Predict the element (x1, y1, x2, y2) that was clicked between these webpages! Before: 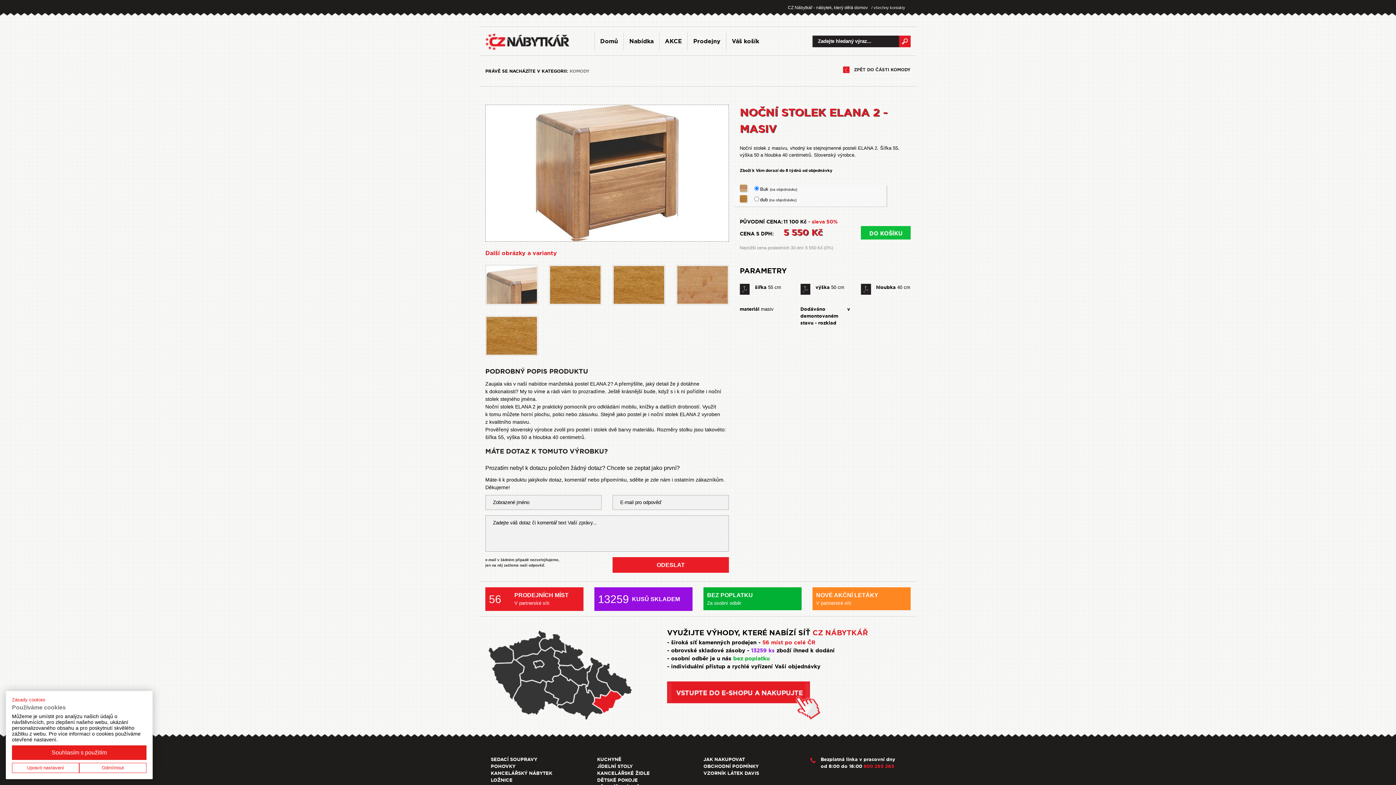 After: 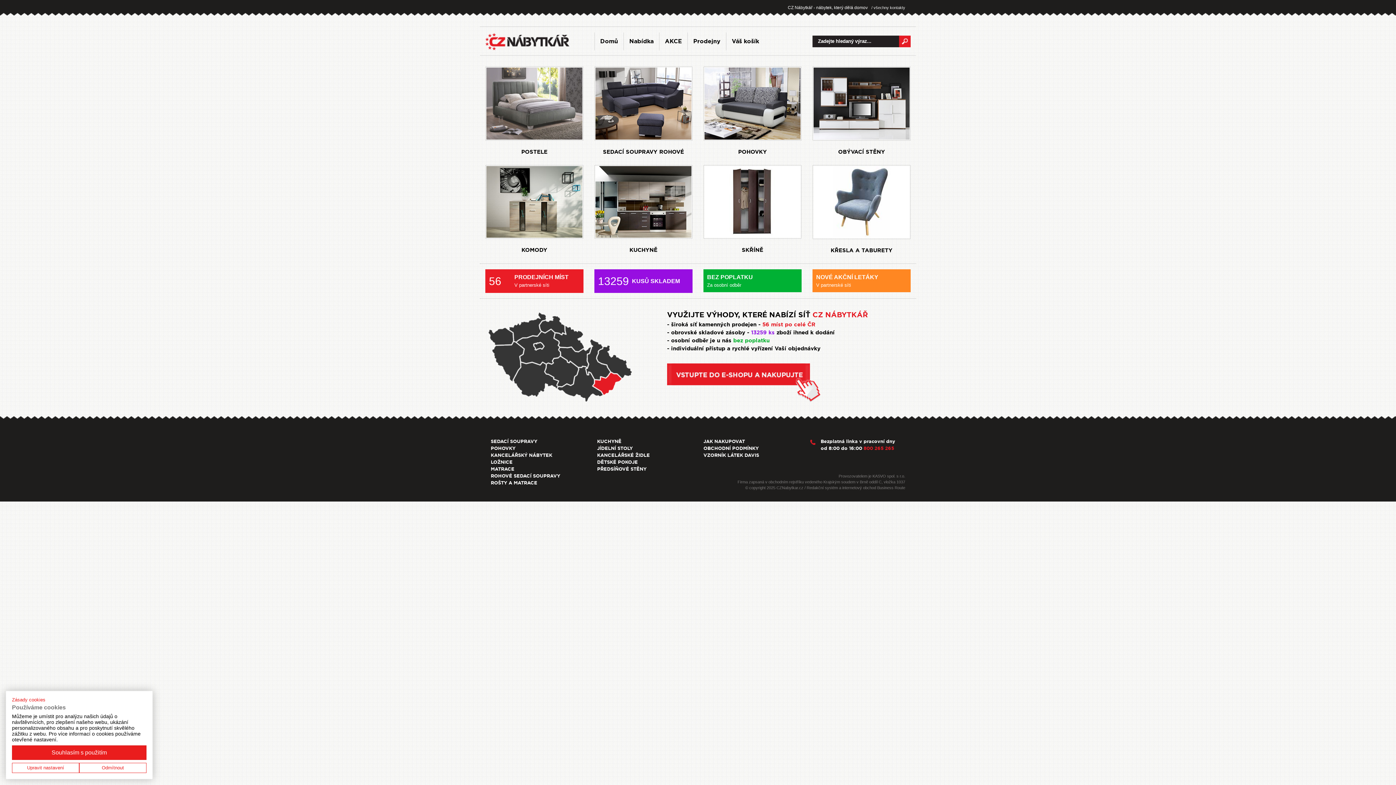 Action: label: Domů bbox: (600, 37, 618, 45)